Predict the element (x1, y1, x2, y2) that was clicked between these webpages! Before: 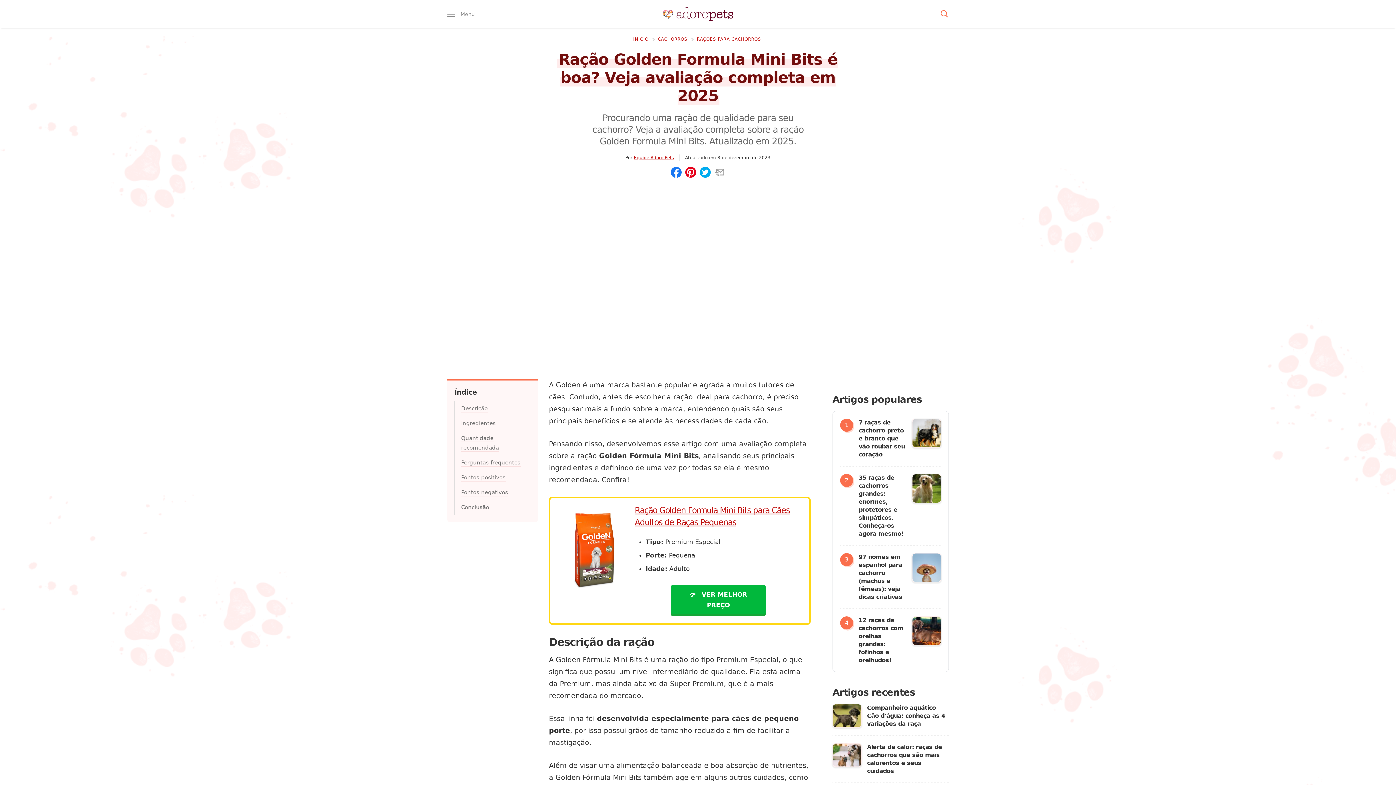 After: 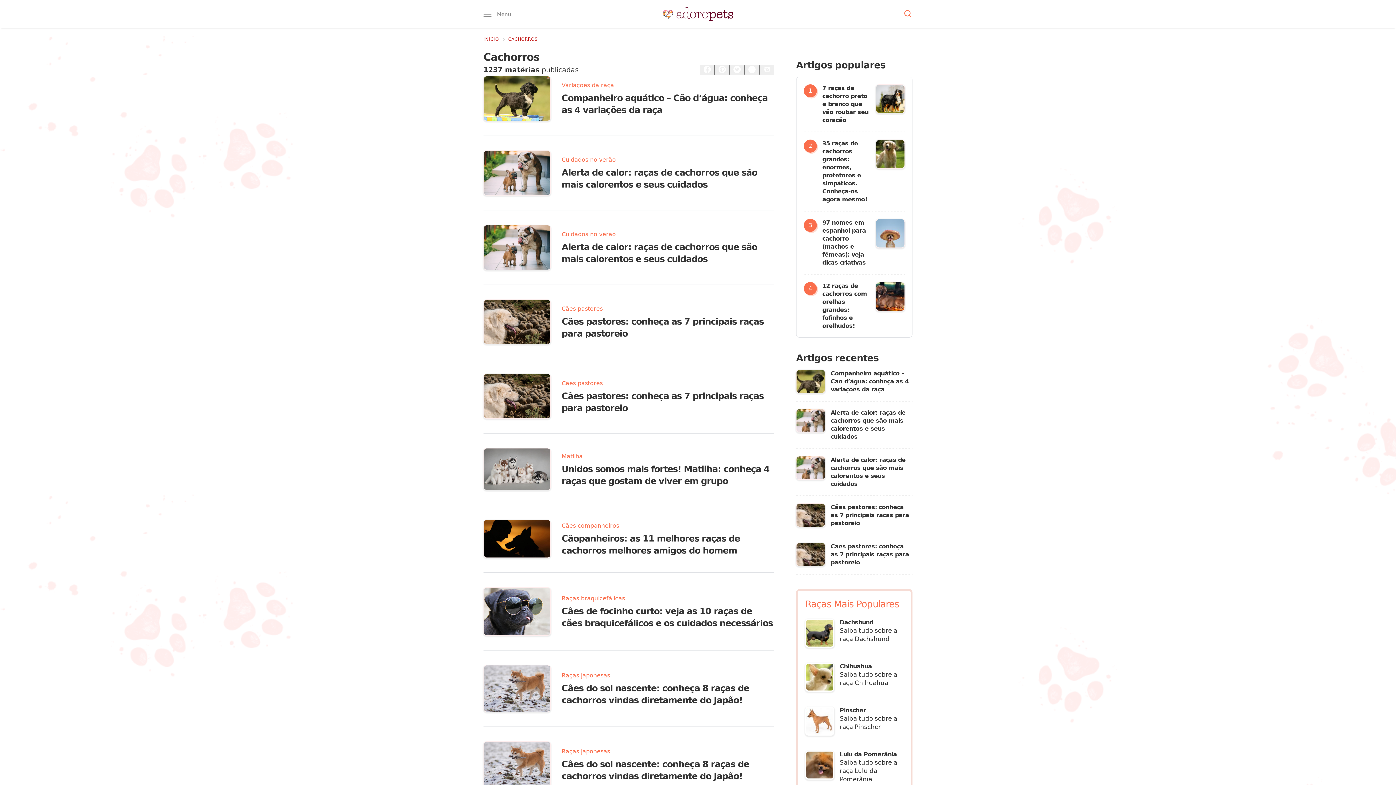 Action: bbox: (658, 35, 689, 43) label: CACHORROS